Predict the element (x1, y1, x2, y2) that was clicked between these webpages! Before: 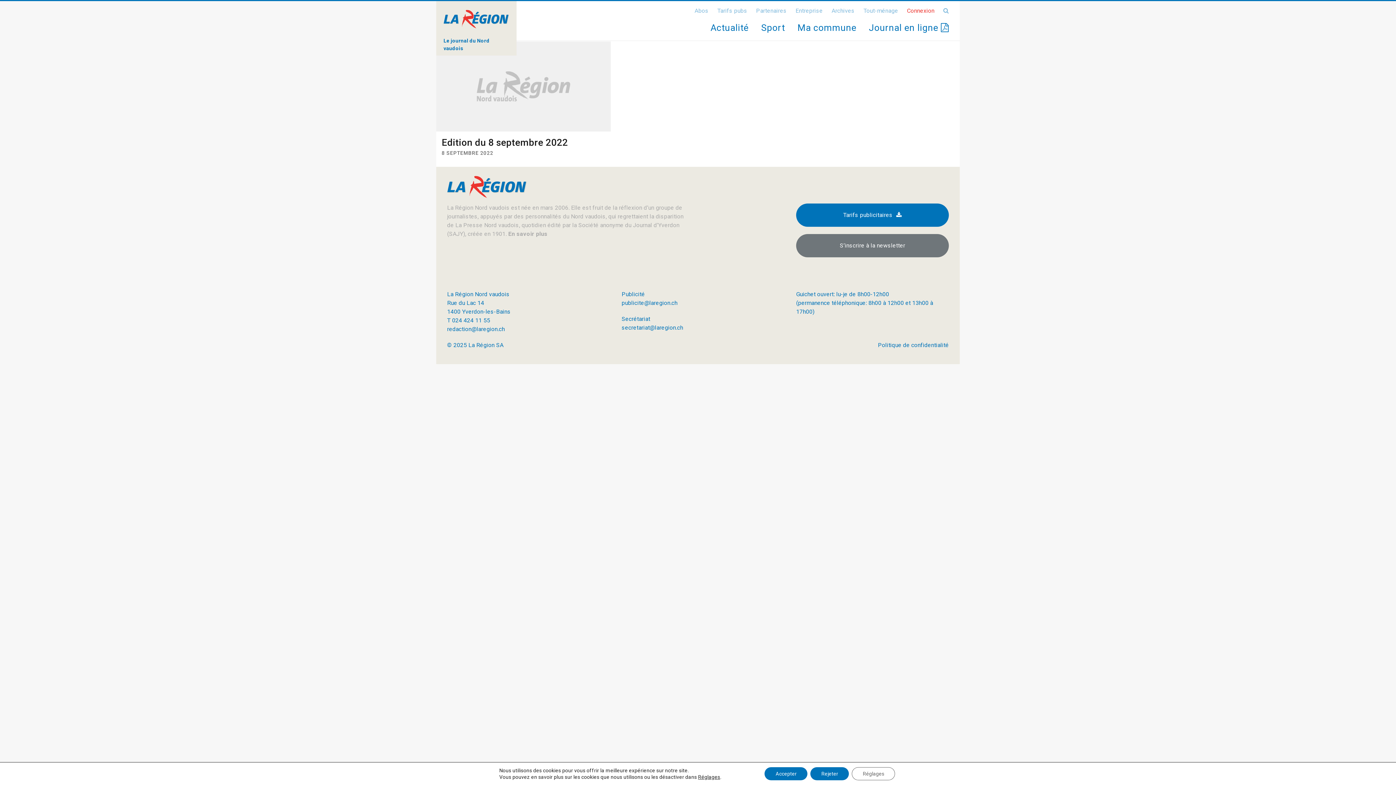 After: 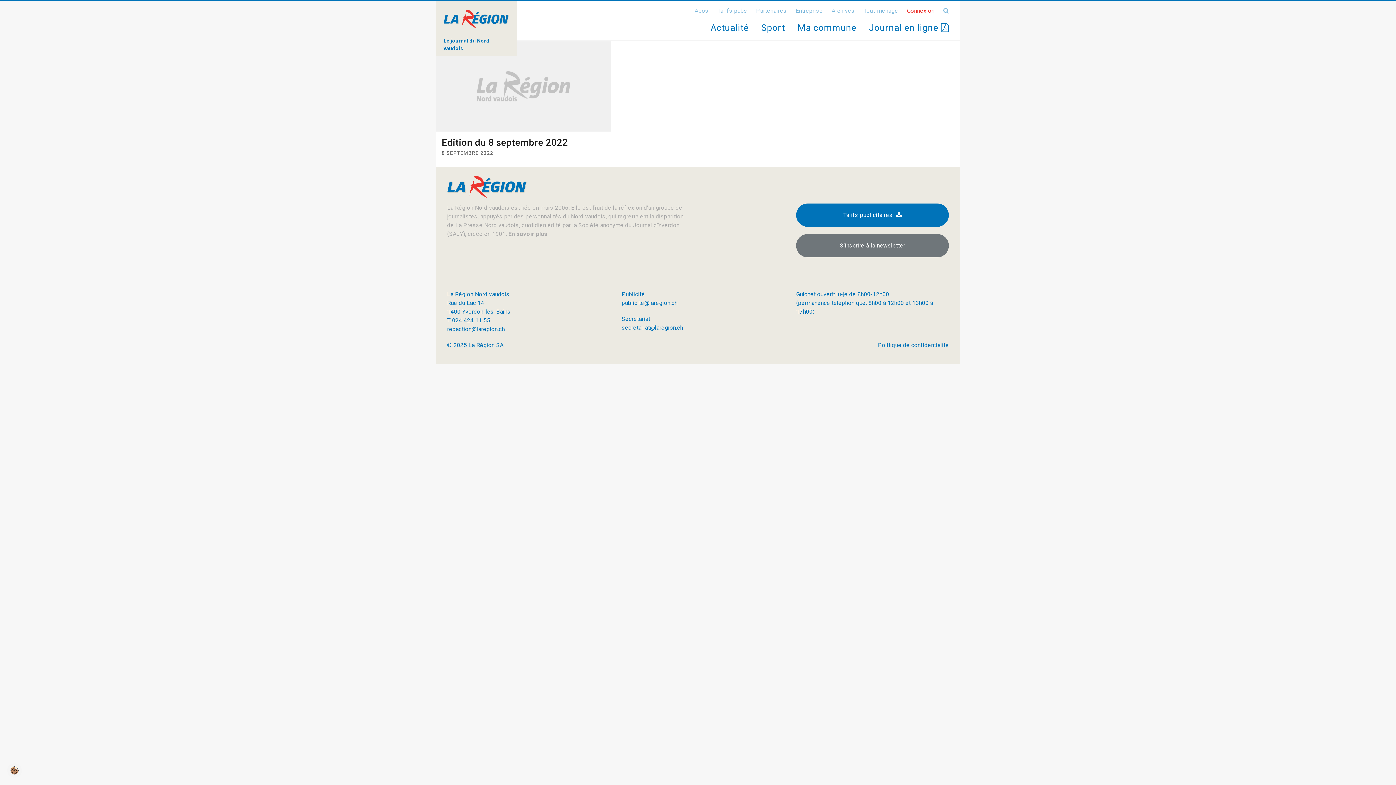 Action: label: Accepter bbox: (764, 767, 807, 780)